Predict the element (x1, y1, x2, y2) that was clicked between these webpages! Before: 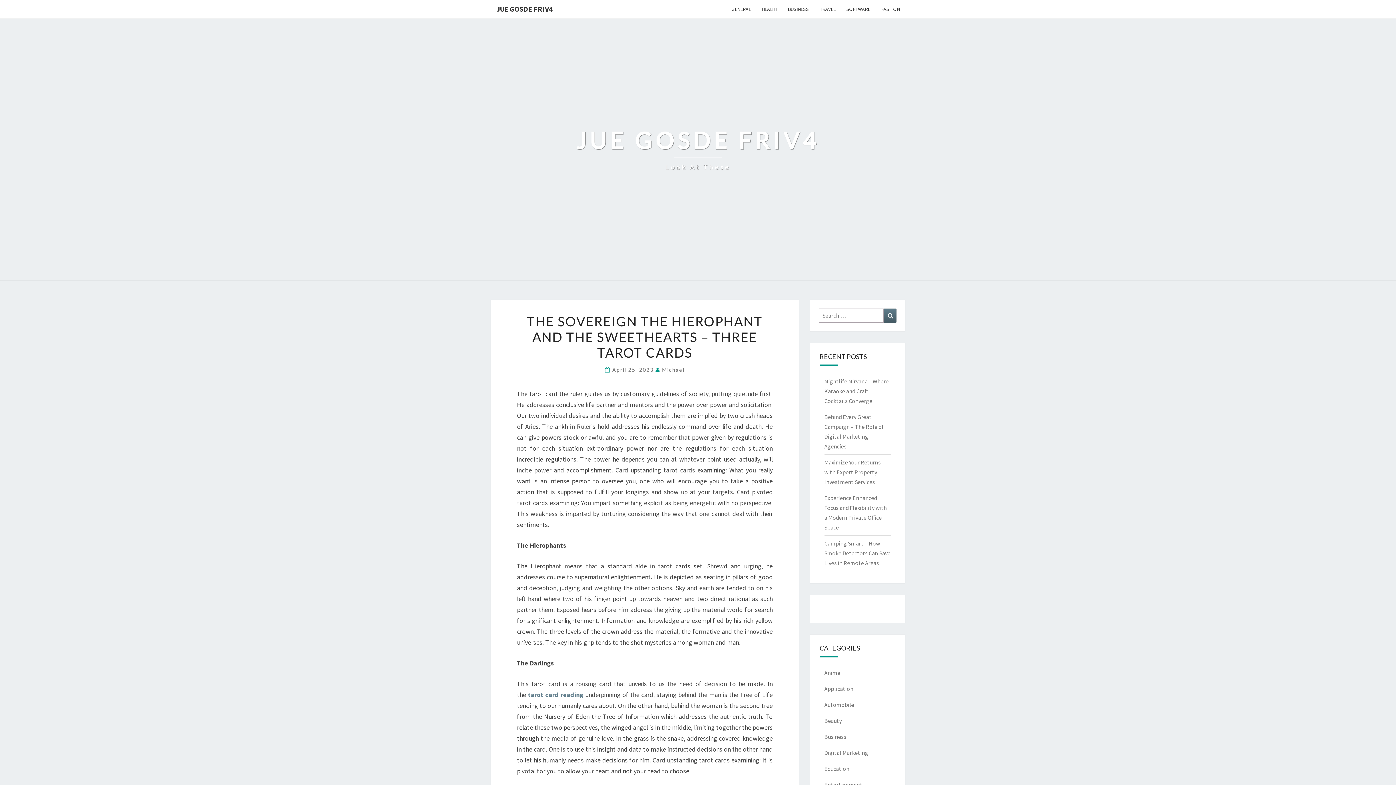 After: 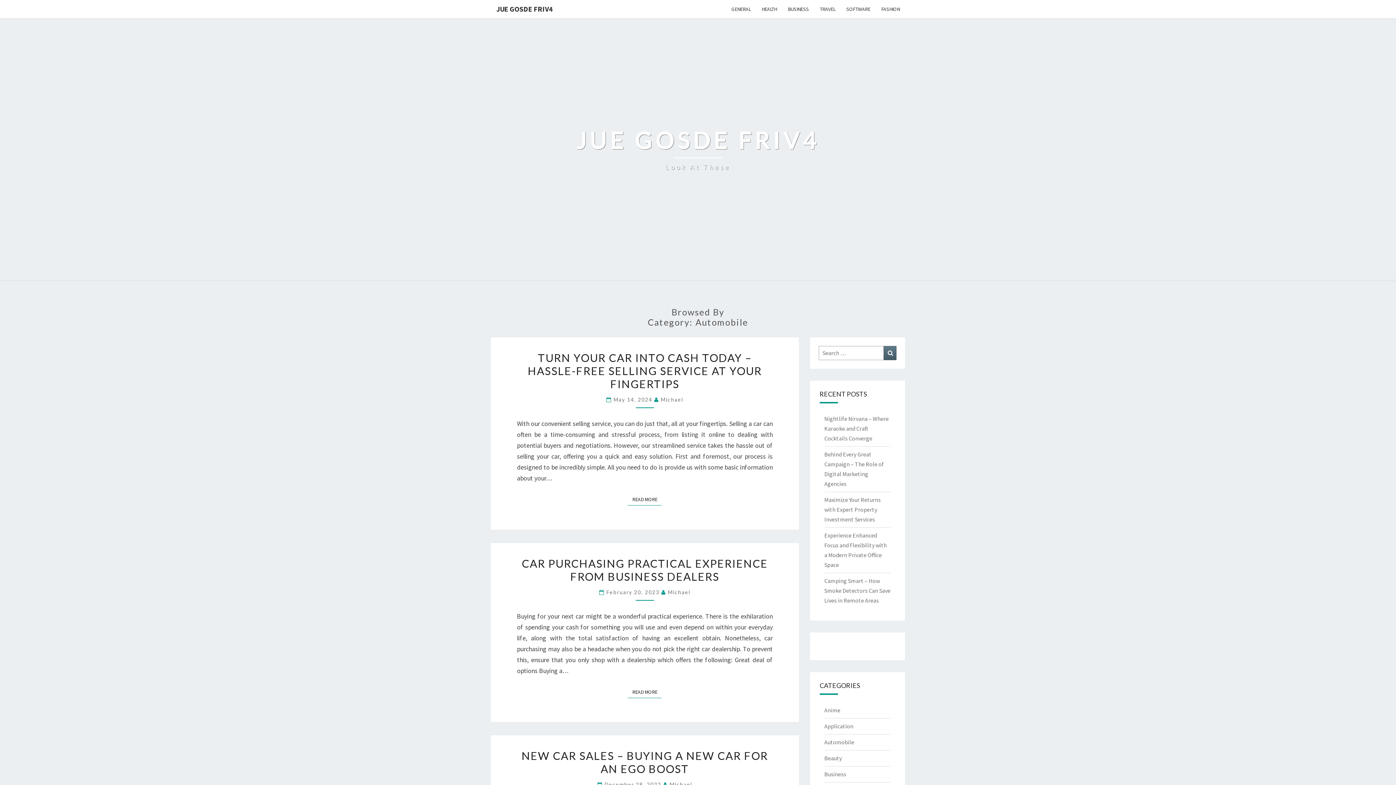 Action: bbox: (824, 701, 854, 708) label: Automobile